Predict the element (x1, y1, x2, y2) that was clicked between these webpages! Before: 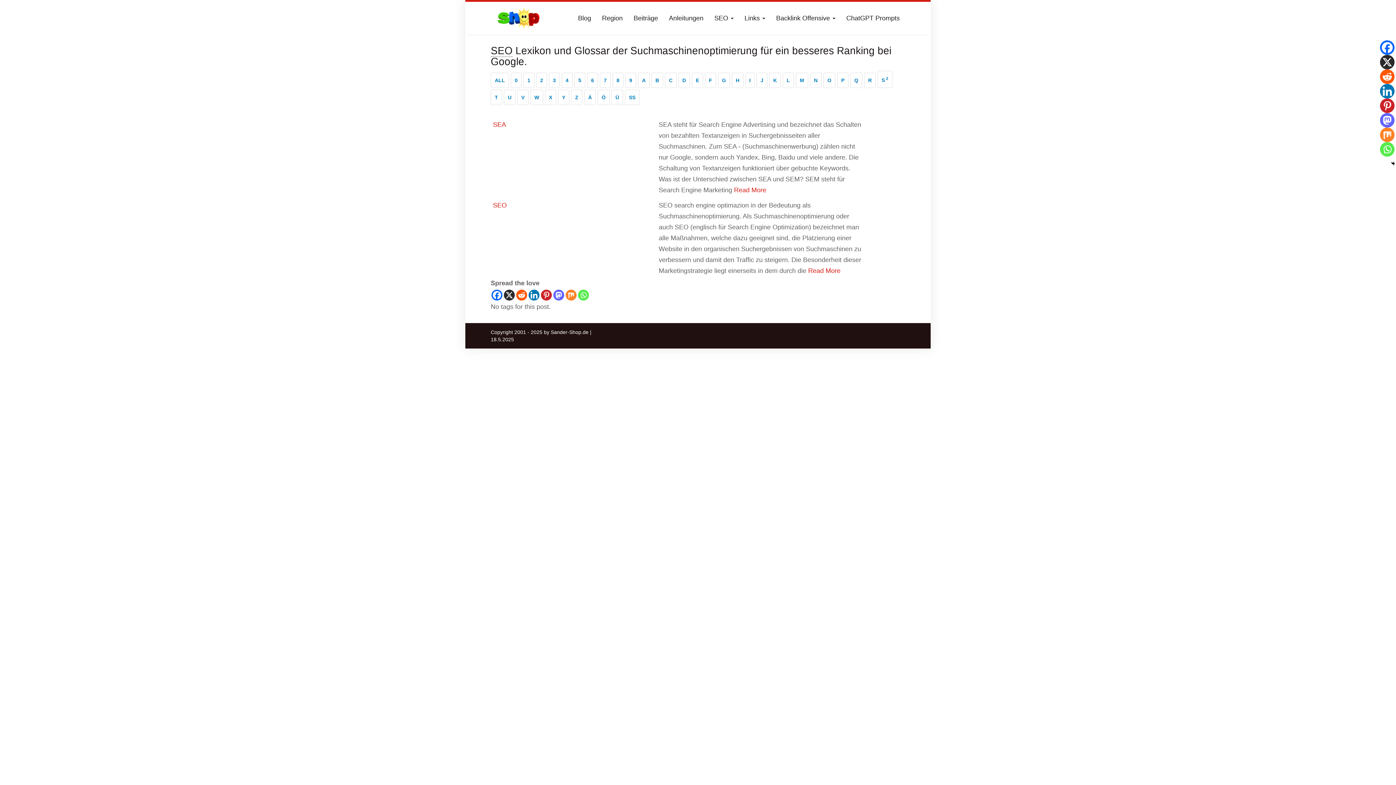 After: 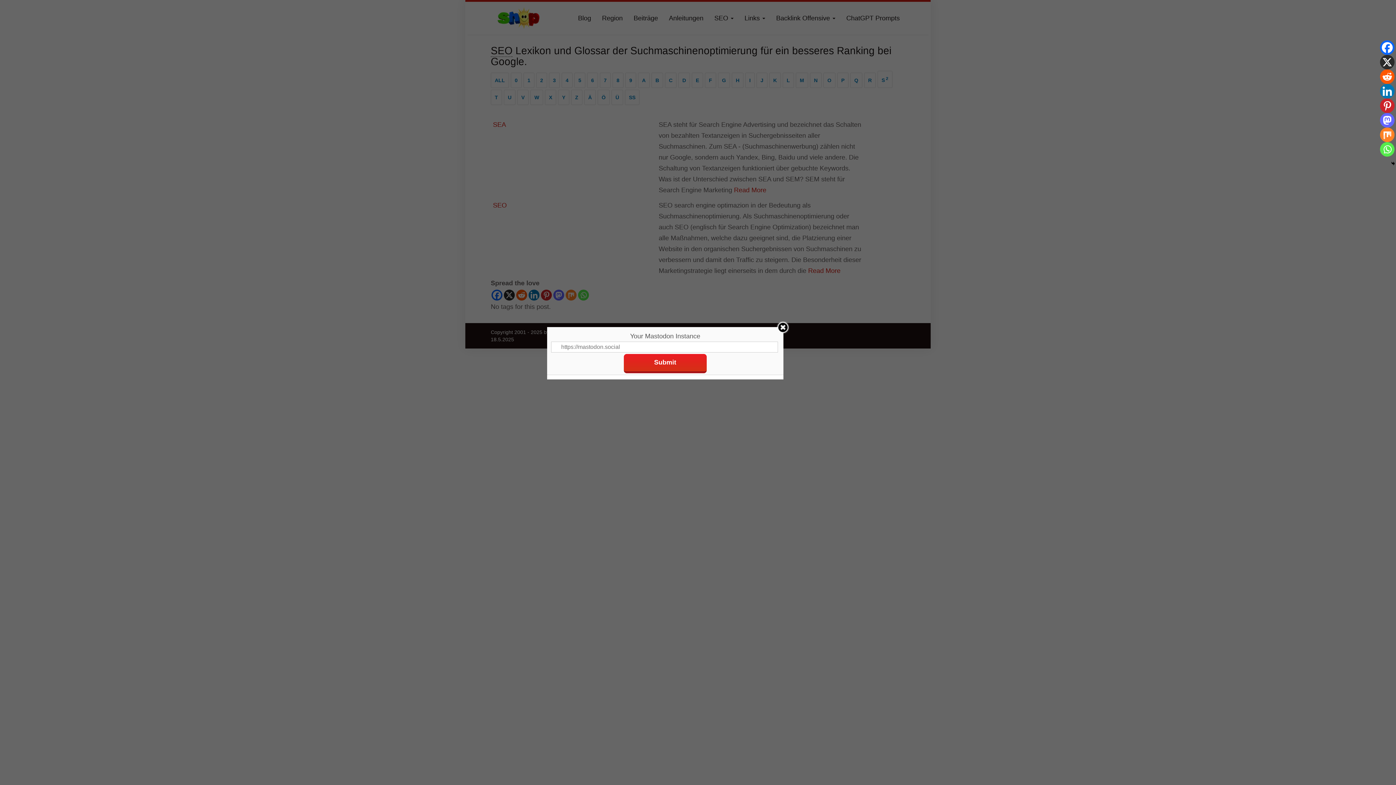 Action: bbox: (1380, 113, 1394, 127) label: Mastodon